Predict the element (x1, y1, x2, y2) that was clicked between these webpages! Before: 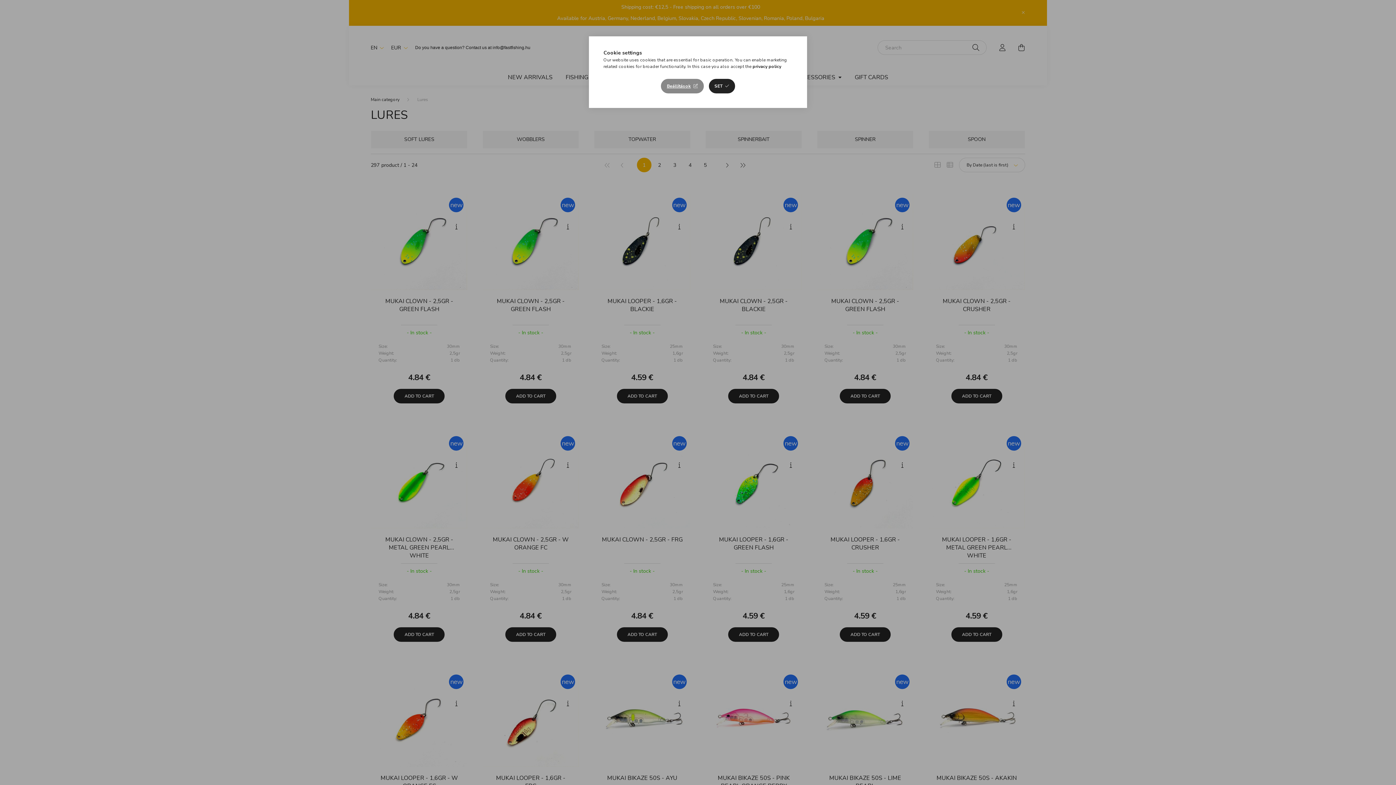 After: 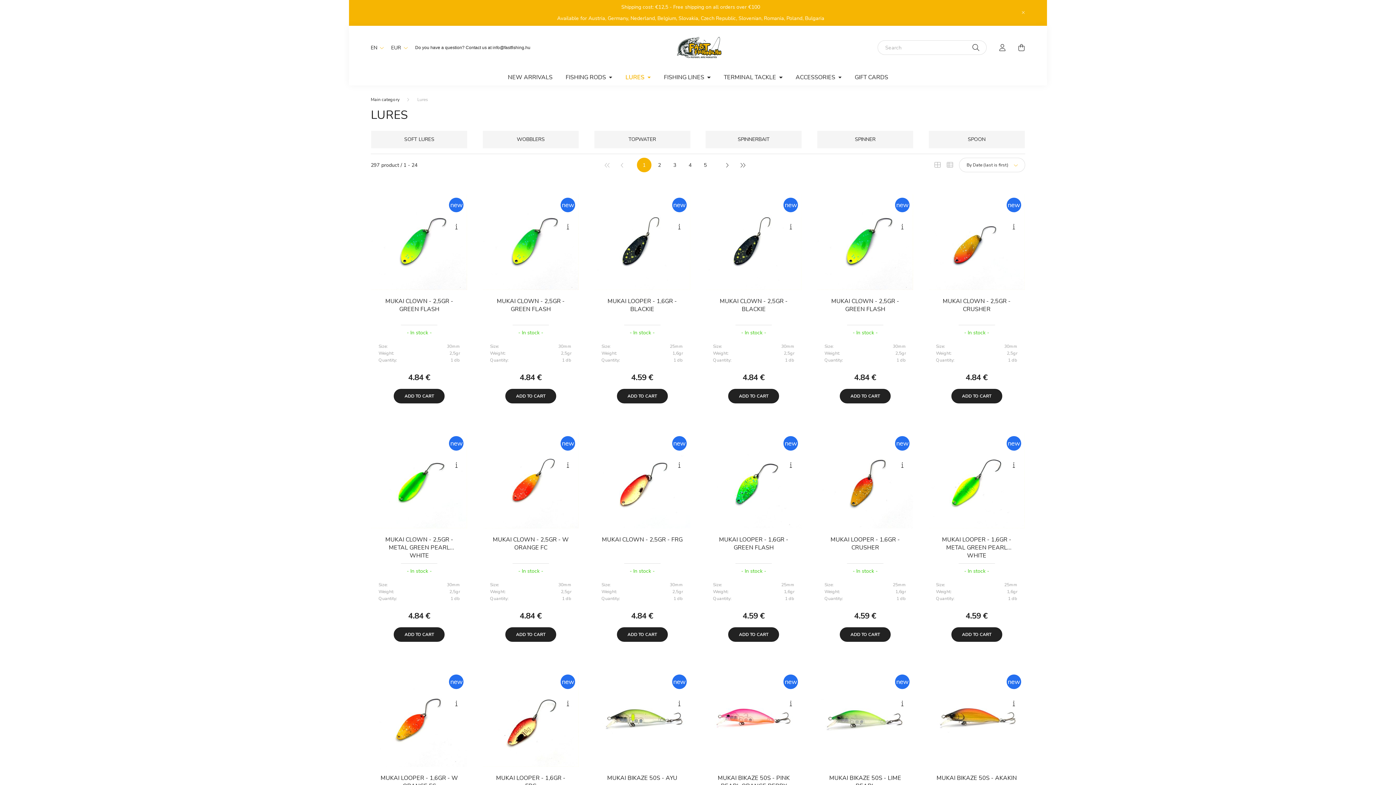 Action: label: SET bbox: (708, 78, 735, 93)